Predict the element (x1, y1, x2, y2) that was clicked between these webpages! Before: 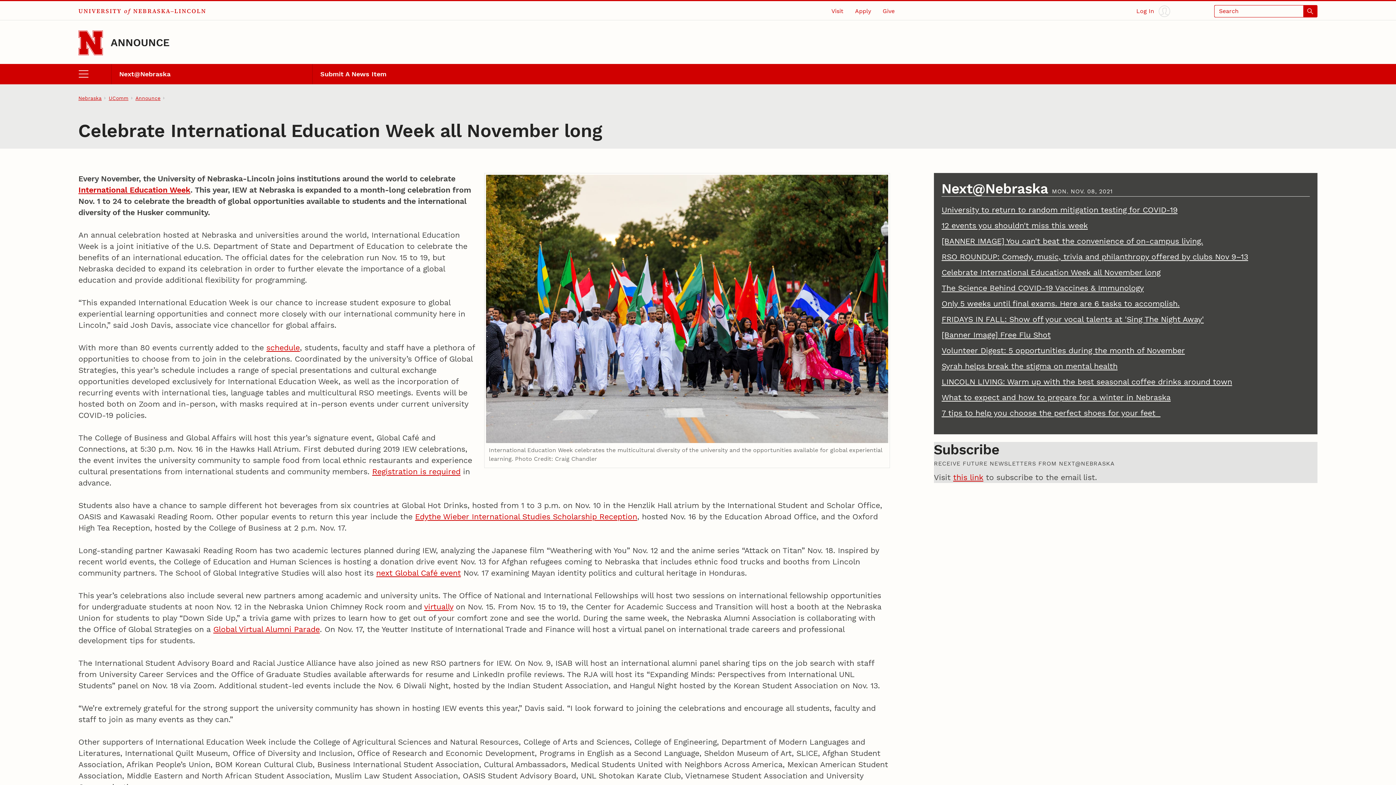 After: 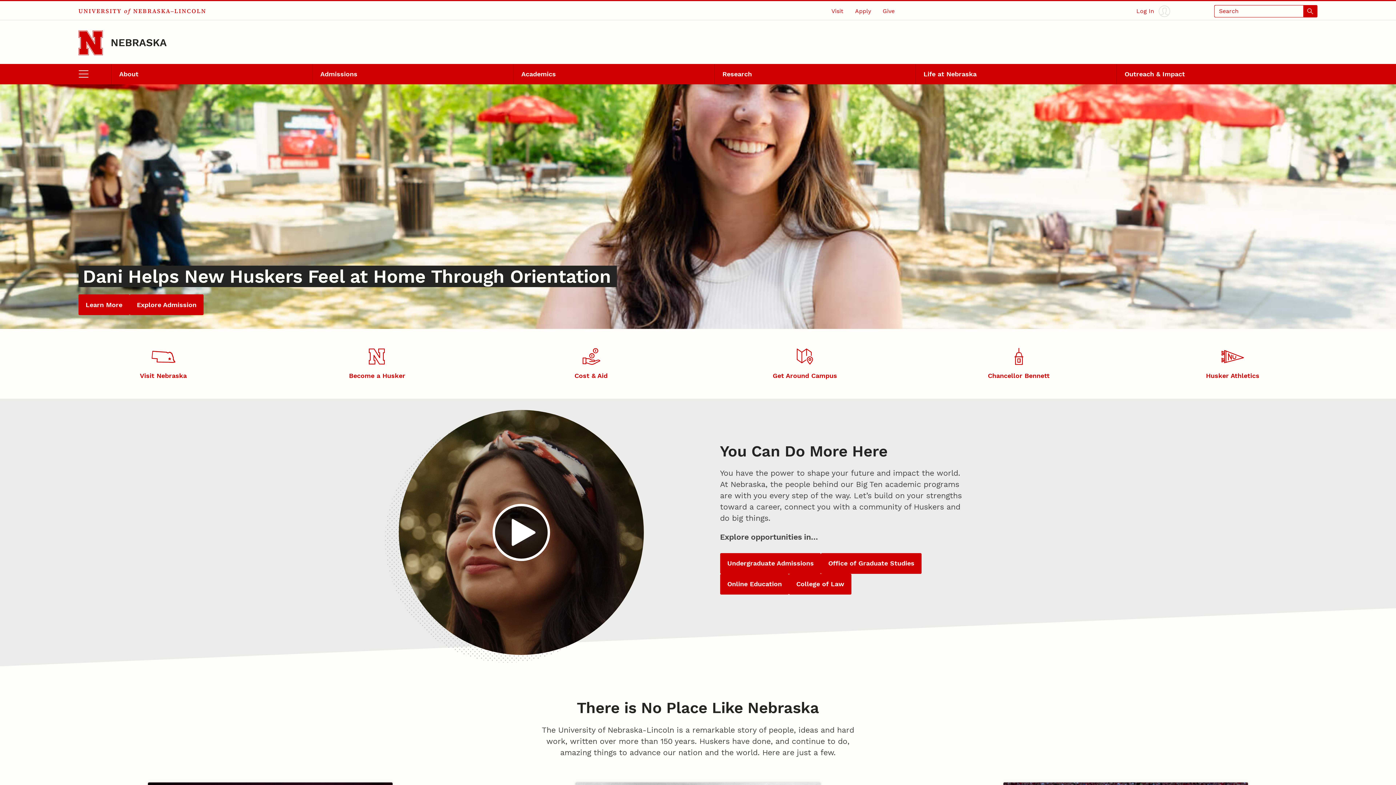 Action: bbox: (78, 2, 206, 19) label: UNIVERSITY of NEBRASKA–LINCOLN